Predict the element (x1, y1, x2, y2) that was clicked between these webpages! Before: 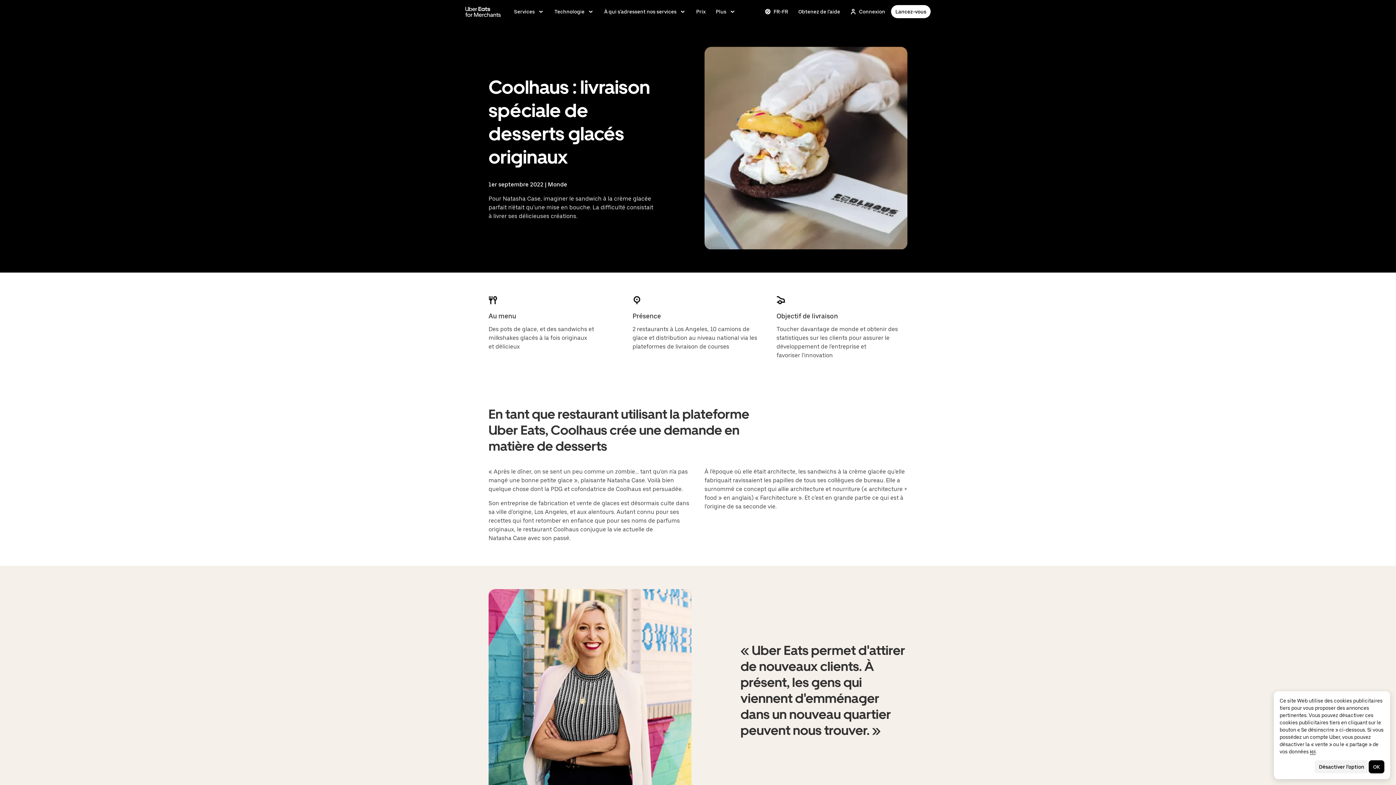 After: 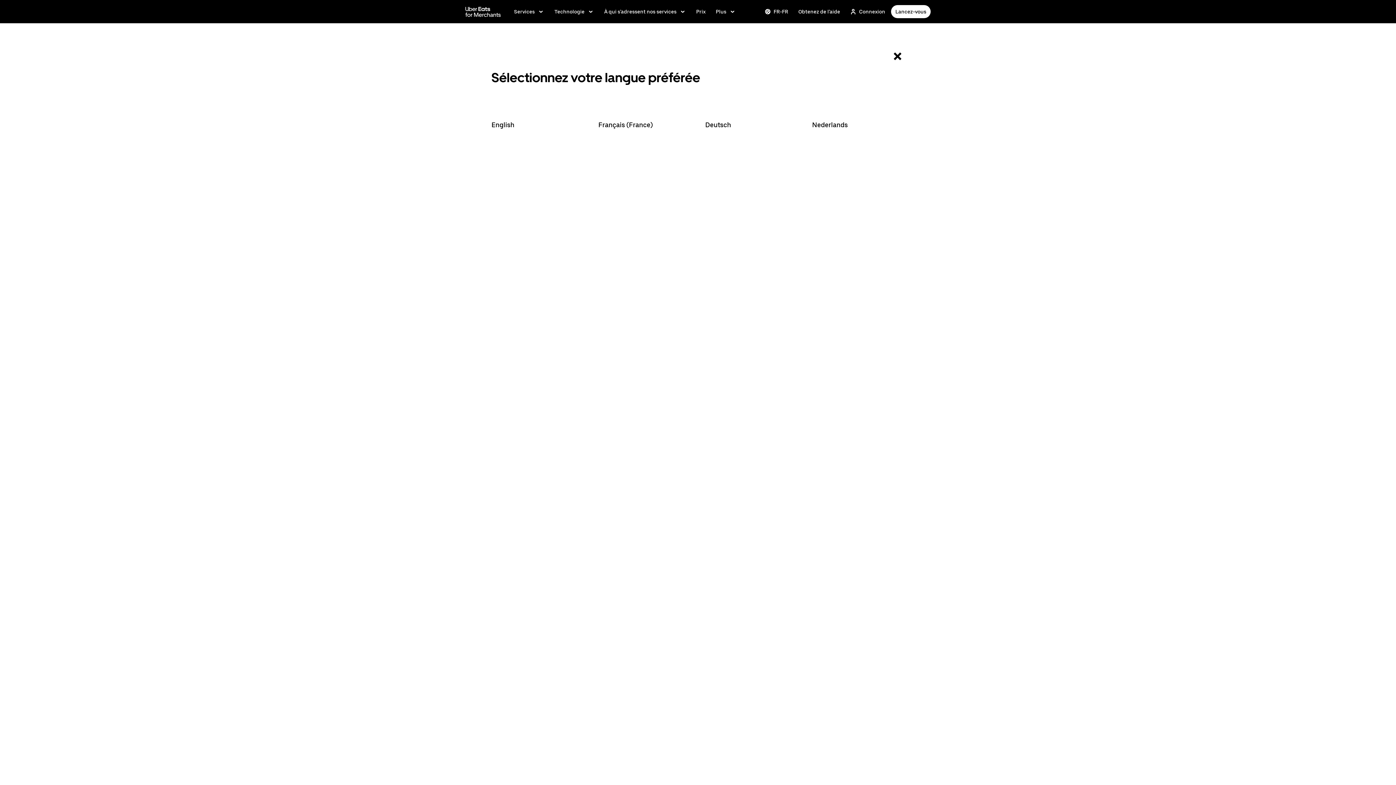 Action: bbox: (760, 5, 792, 18) label: Change language